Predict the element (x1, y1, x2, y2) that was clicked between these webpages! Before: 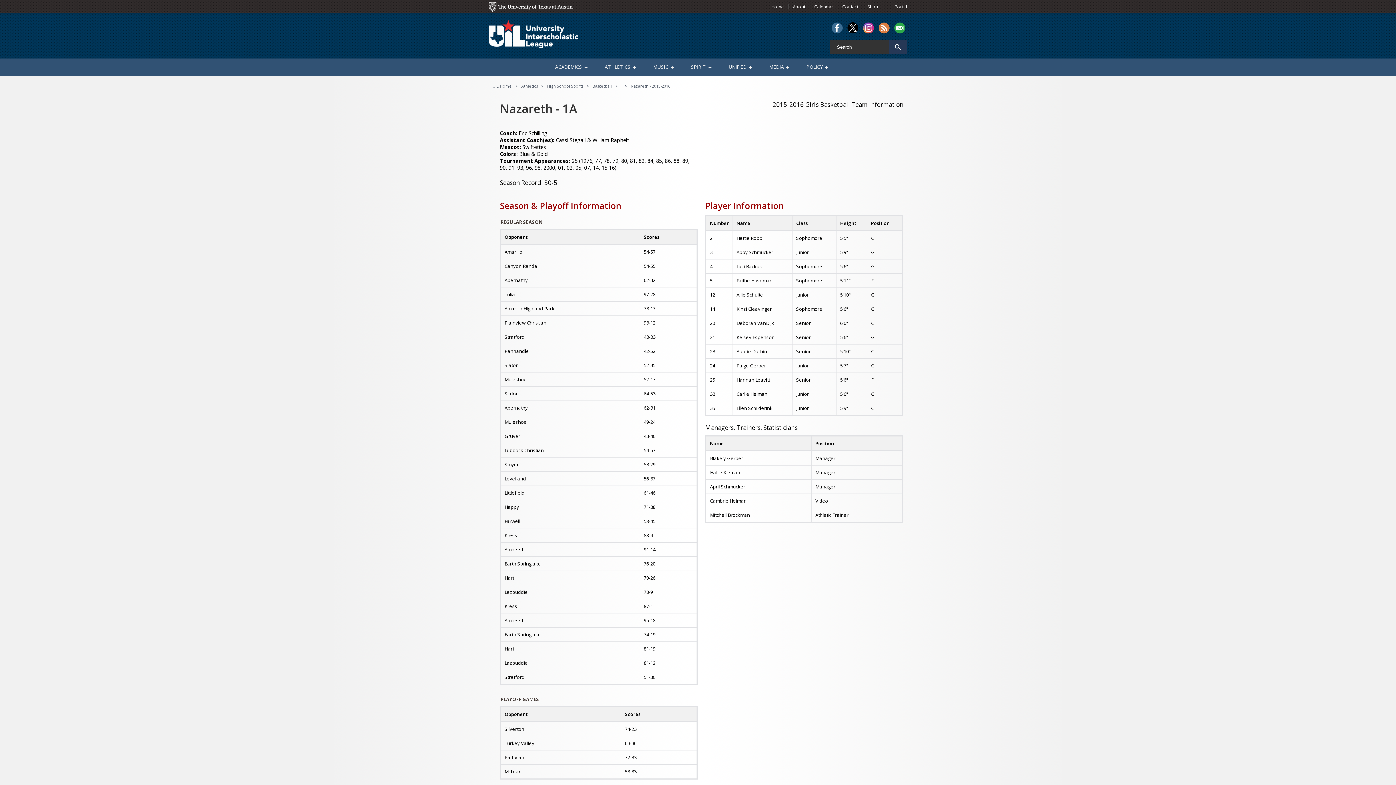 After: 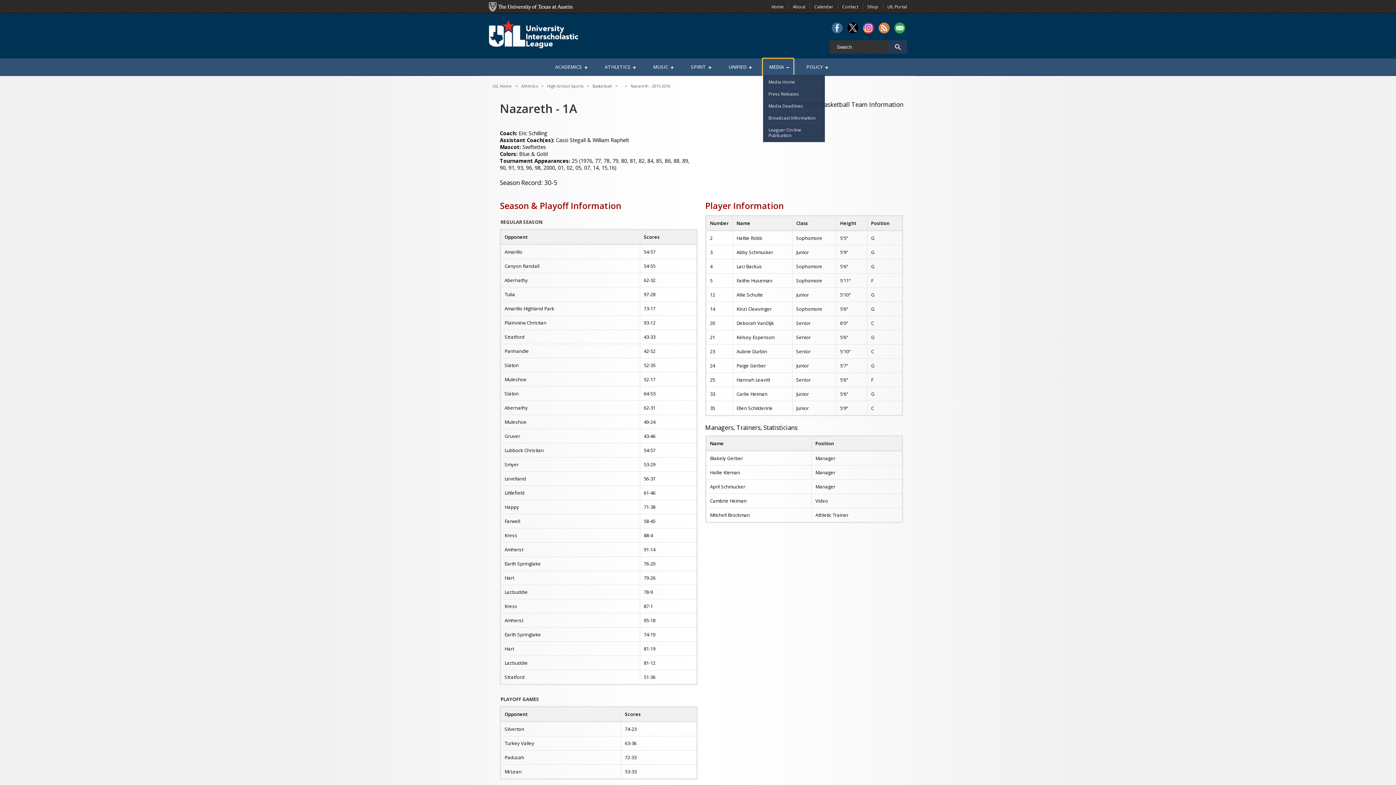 Action: label: MEDIA bbox: (763, 58, 793, 75)